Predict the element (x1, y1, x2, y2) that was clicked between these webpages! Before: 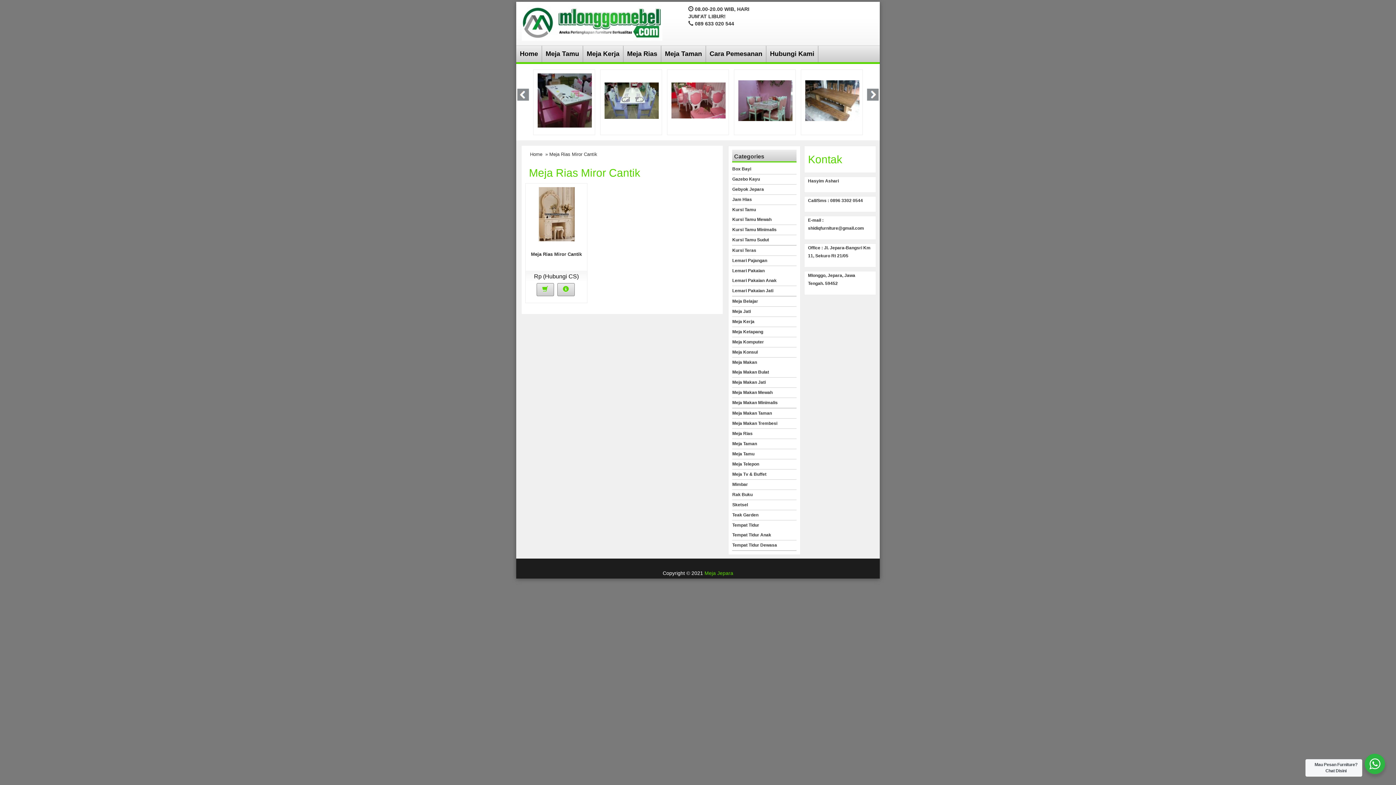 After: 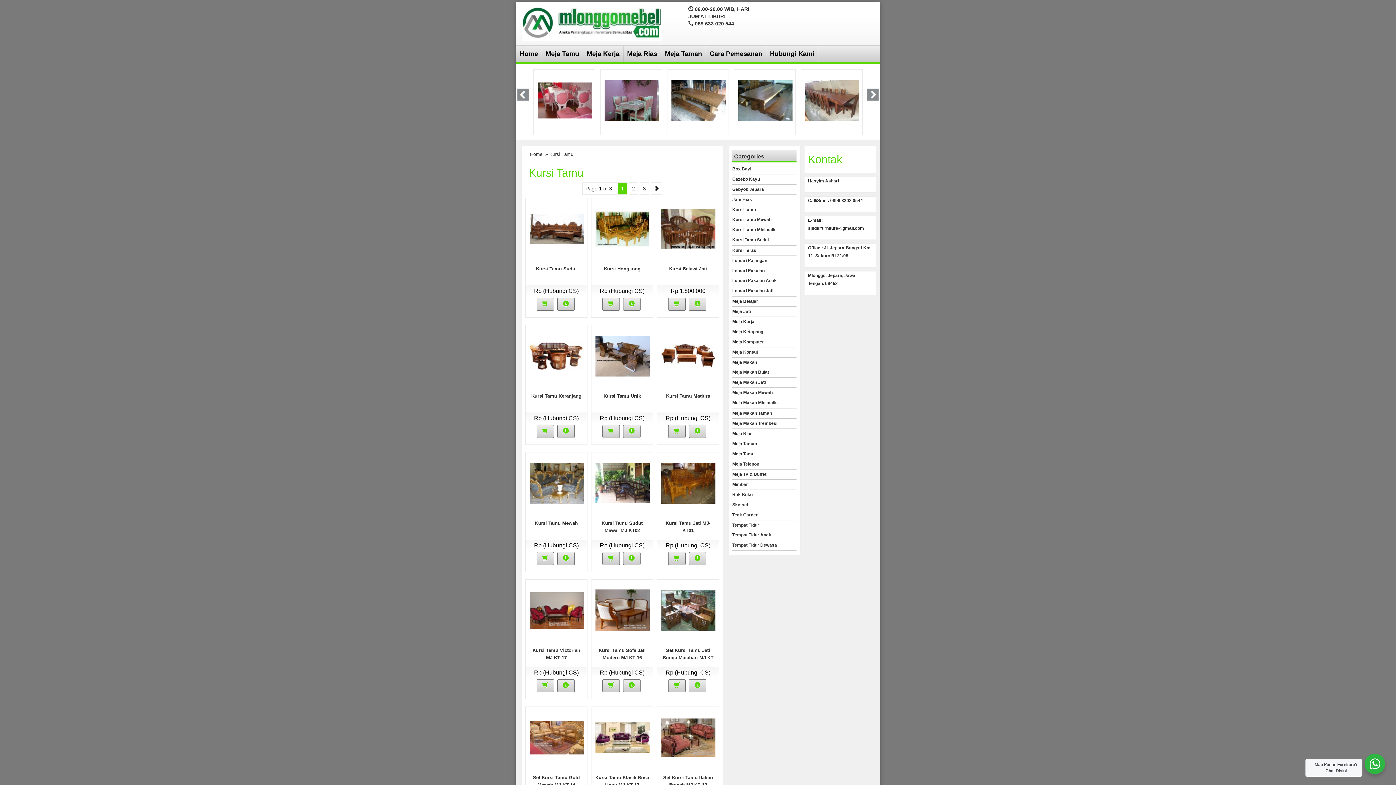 Action: label: Kursi Tamu bbox: (732, 205, 796, 214)